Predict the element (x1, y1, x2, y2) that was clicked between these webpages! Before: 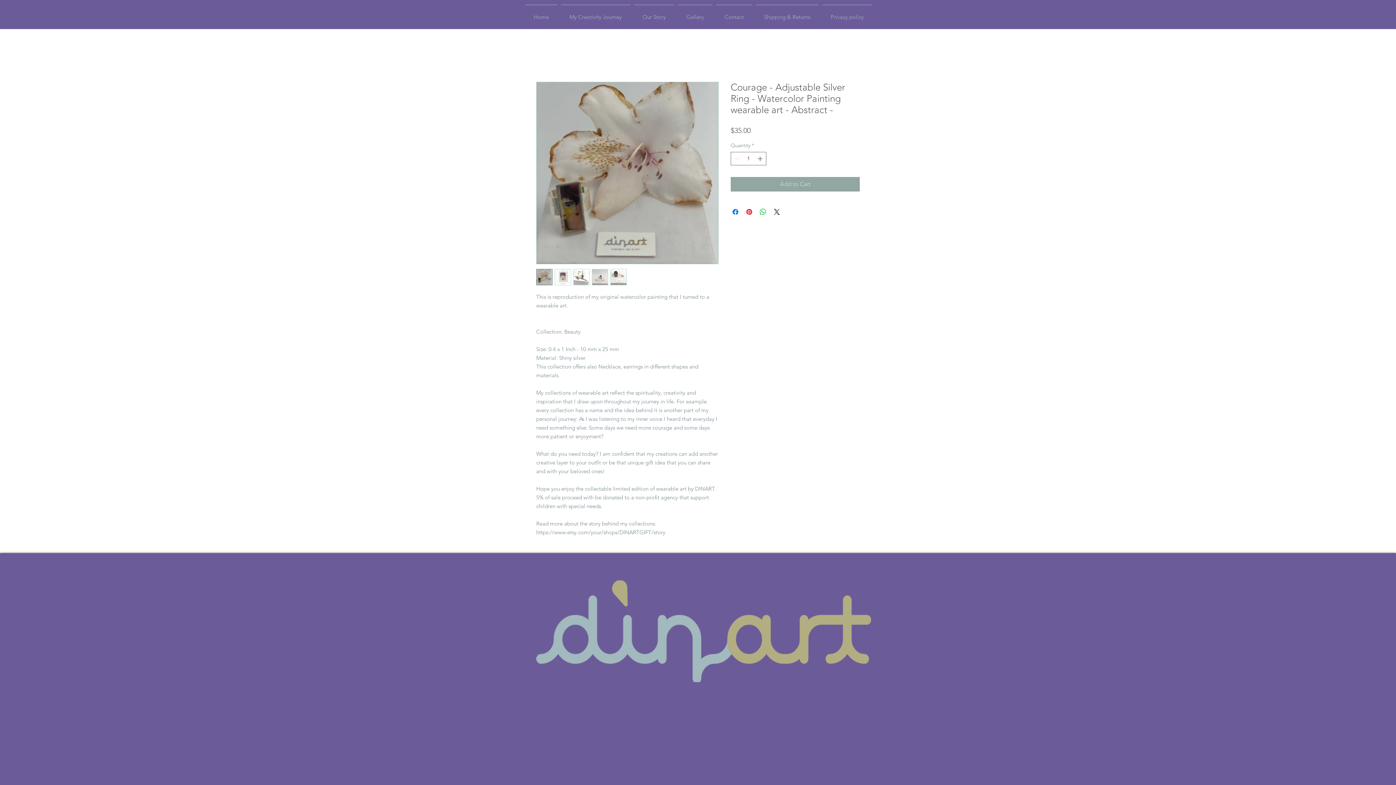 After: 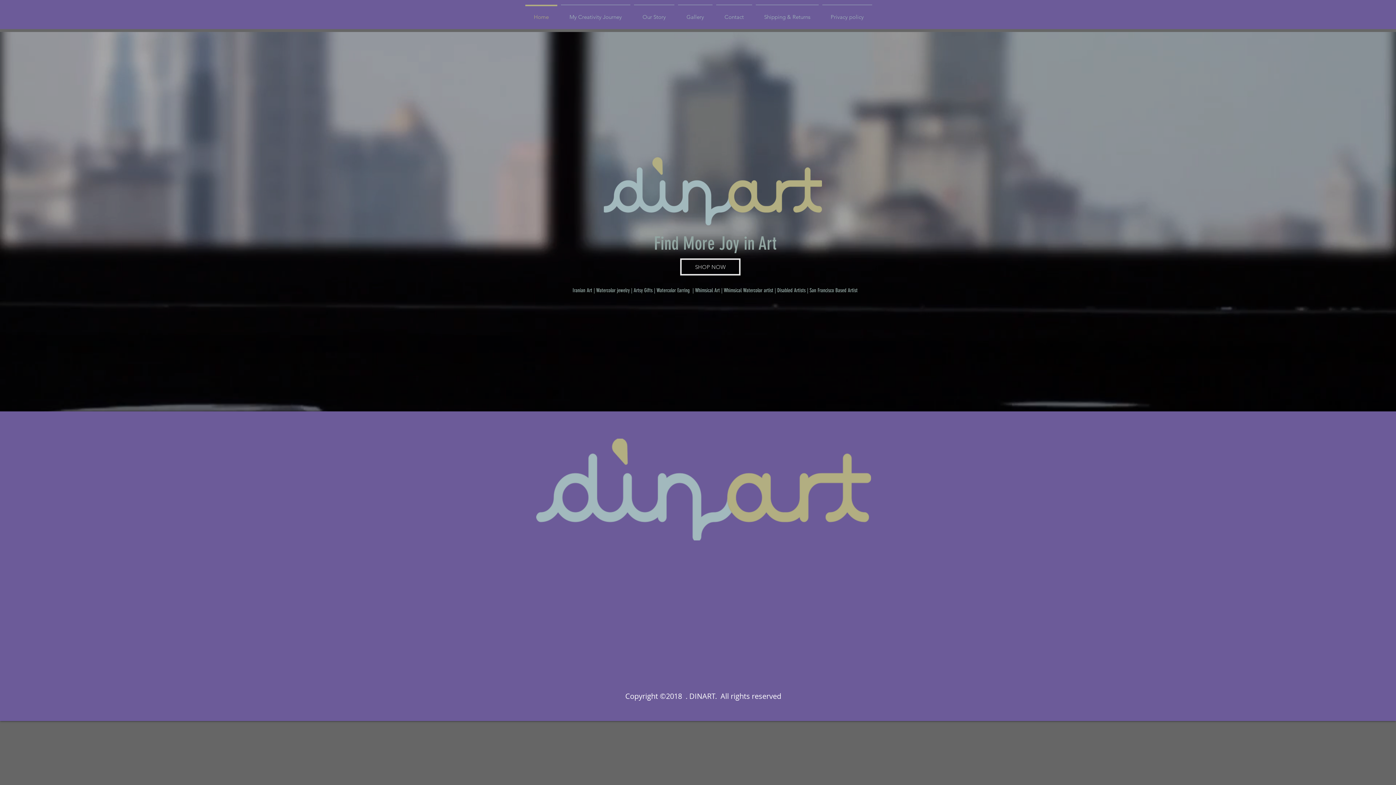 Action: bbox: (523, 4, 559, 22) label: Home